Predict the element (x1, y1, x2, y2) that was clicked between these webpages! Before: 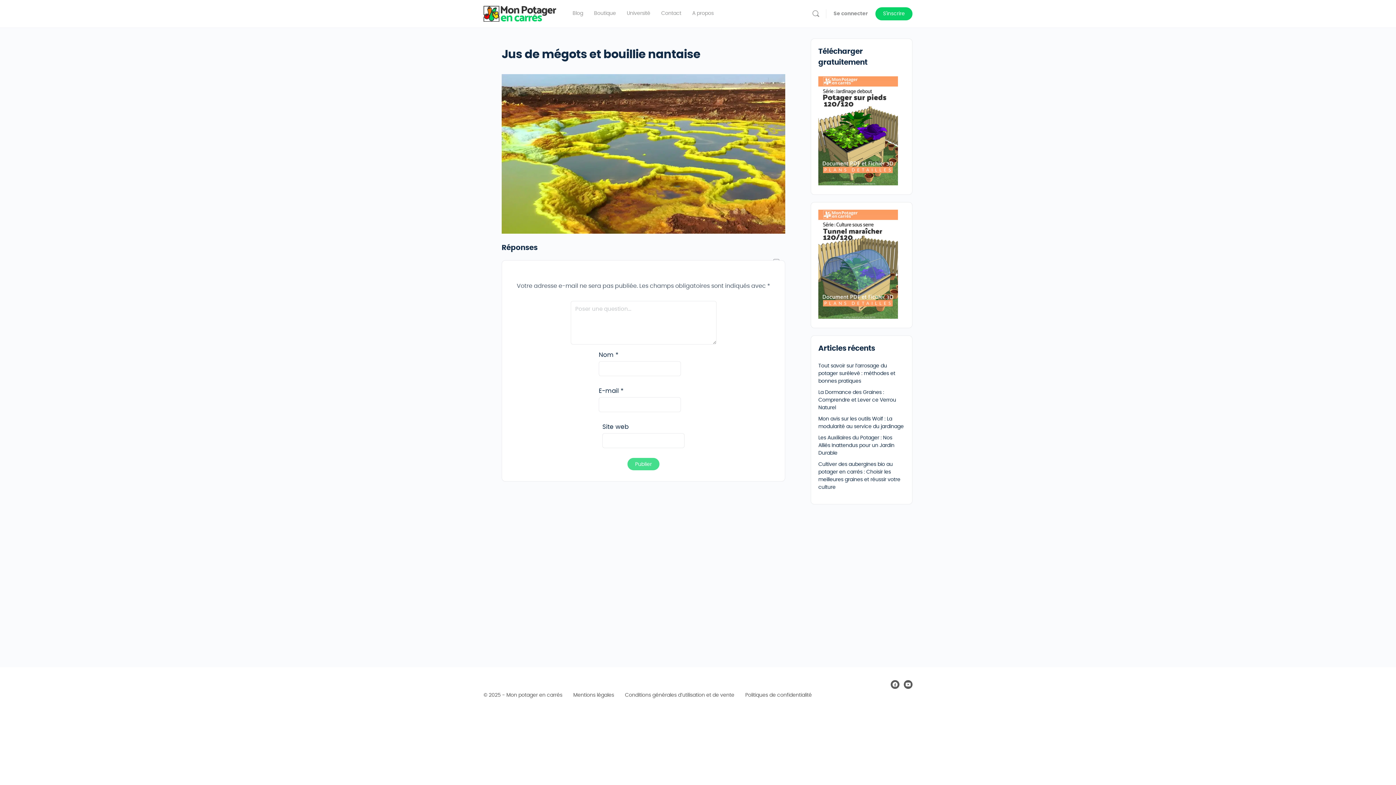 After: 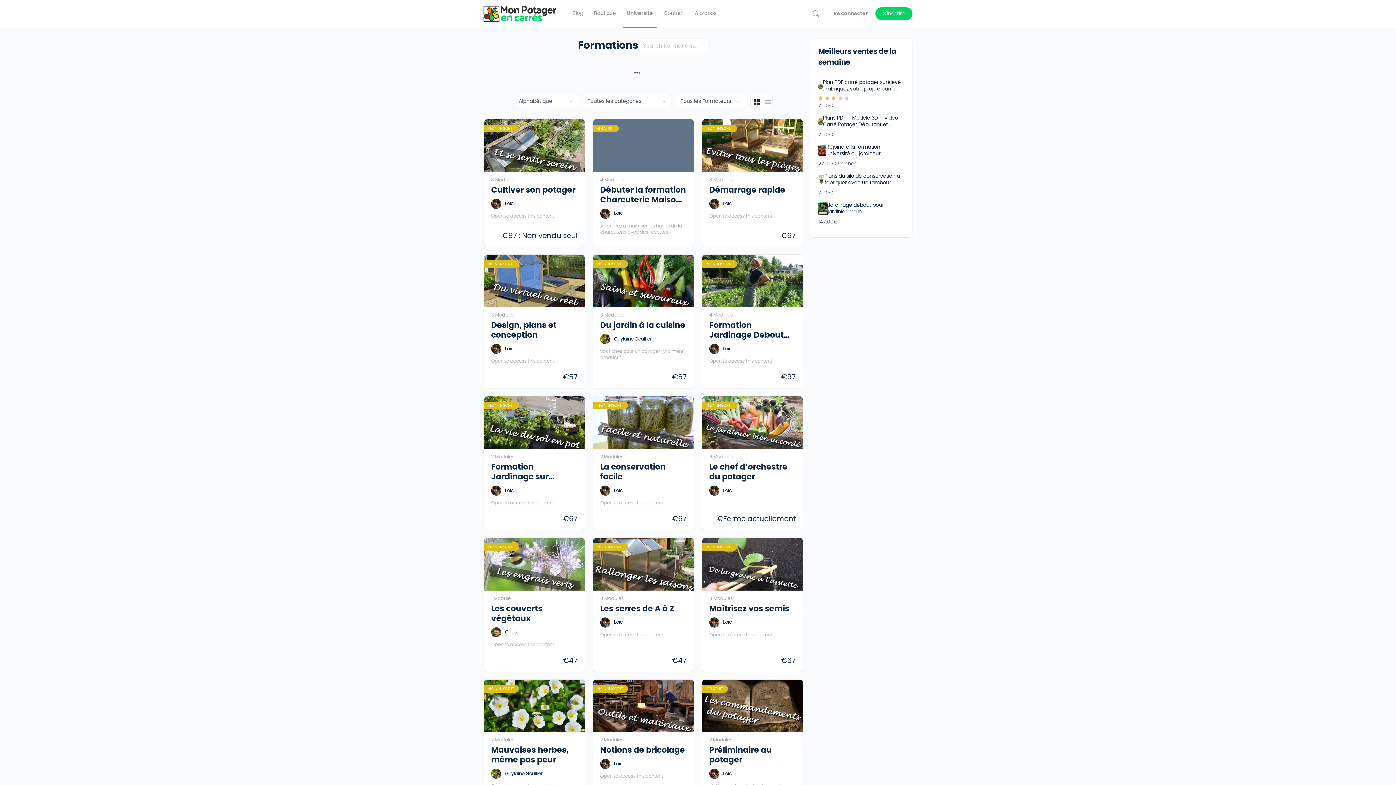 Action: label: Université bbox: (623, 0, 654, 27)